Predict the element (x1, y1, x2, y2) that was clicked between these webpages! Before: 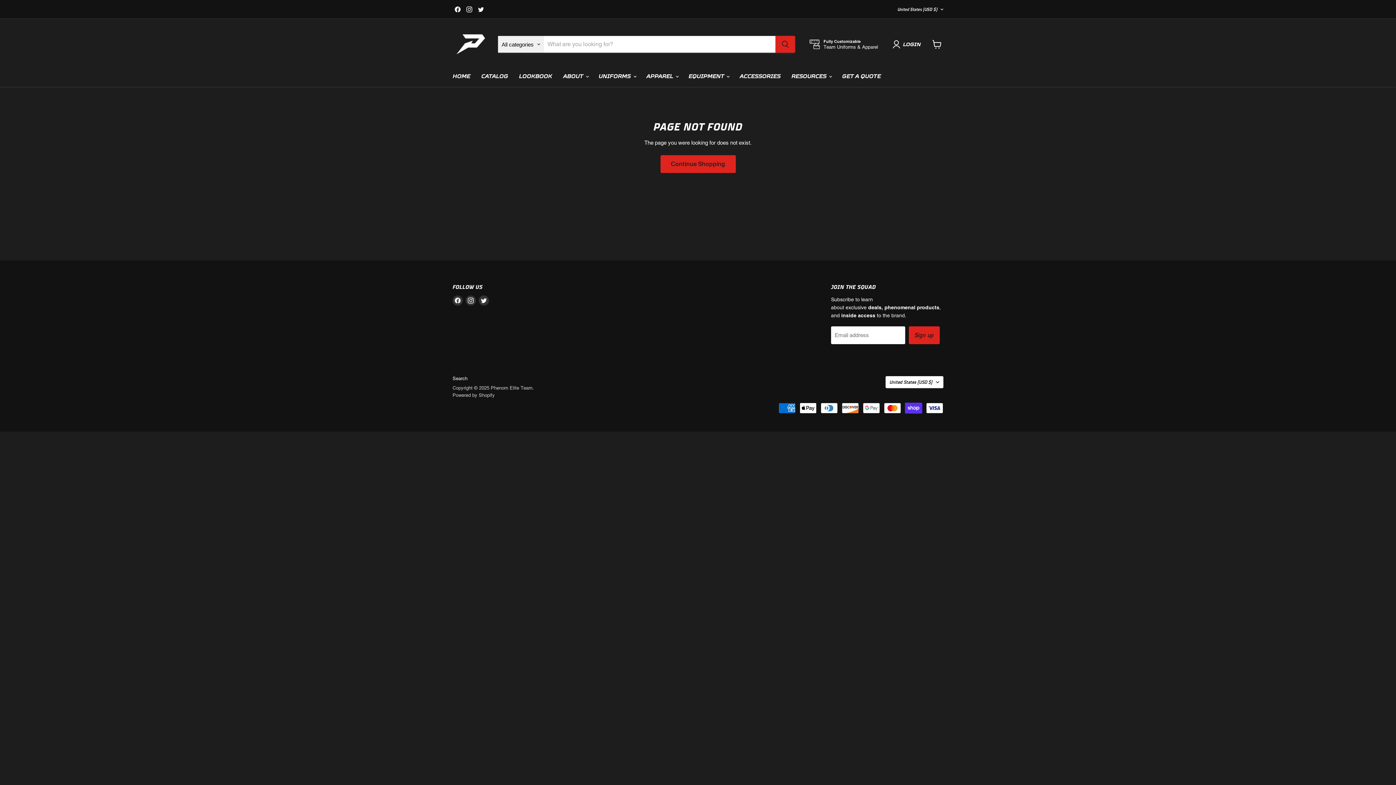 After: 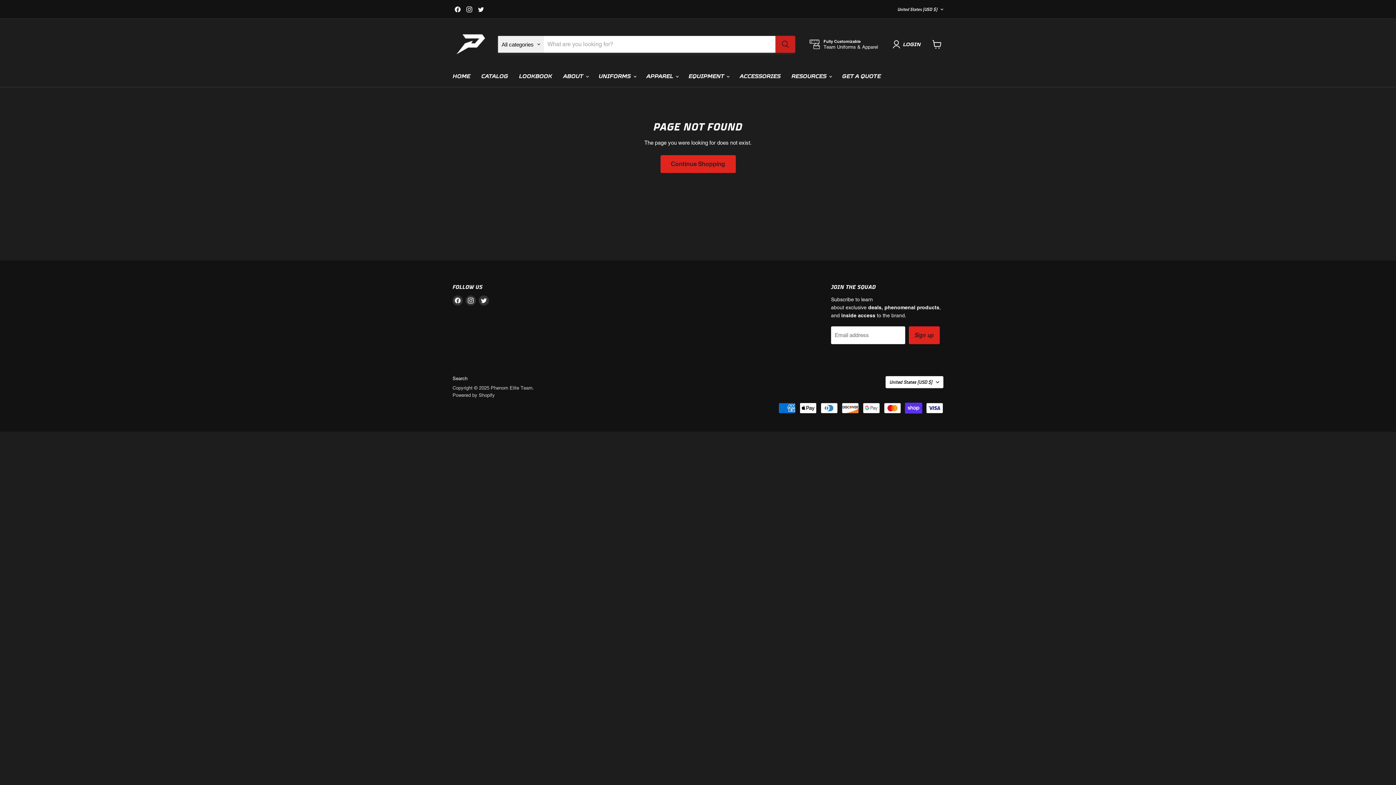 Action: bbox: (775, 36, 795, 52) label: Search